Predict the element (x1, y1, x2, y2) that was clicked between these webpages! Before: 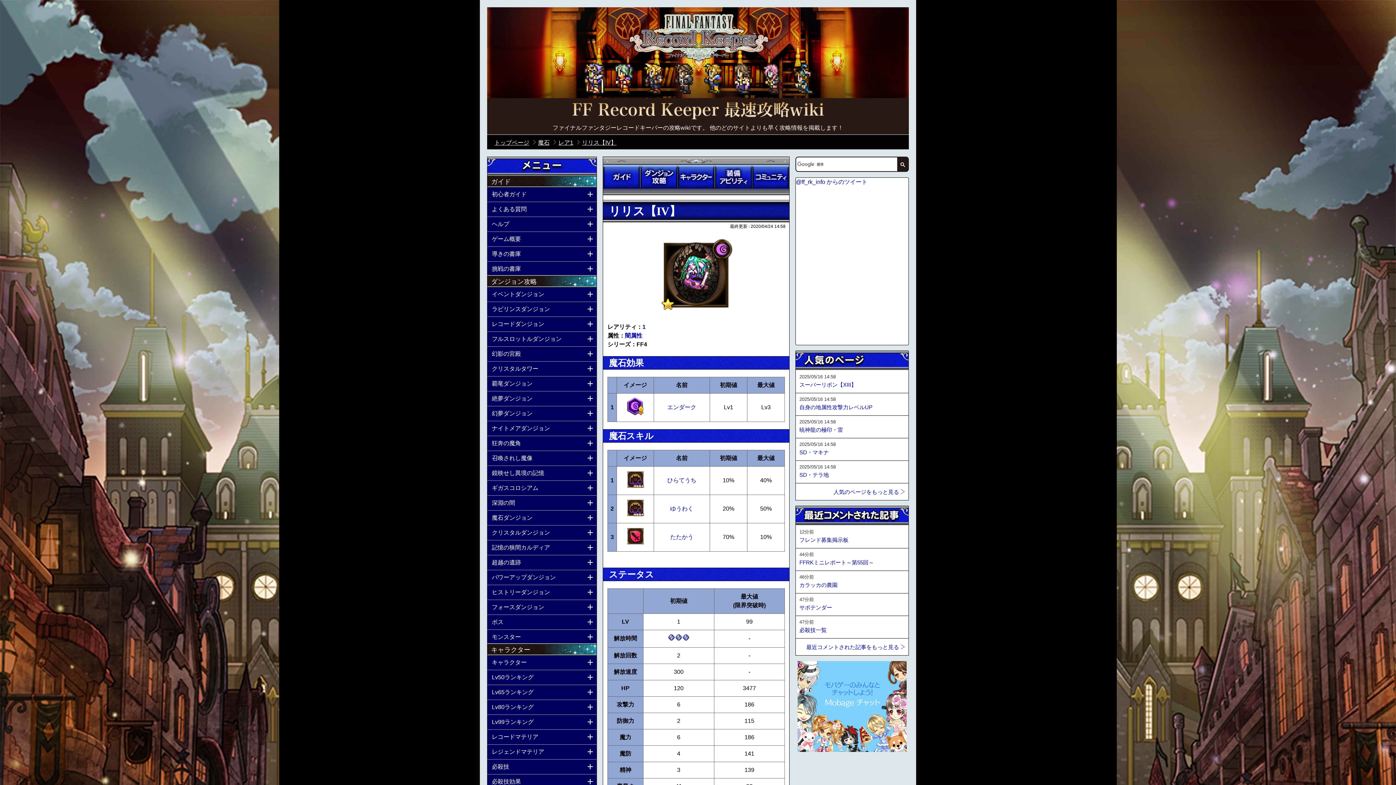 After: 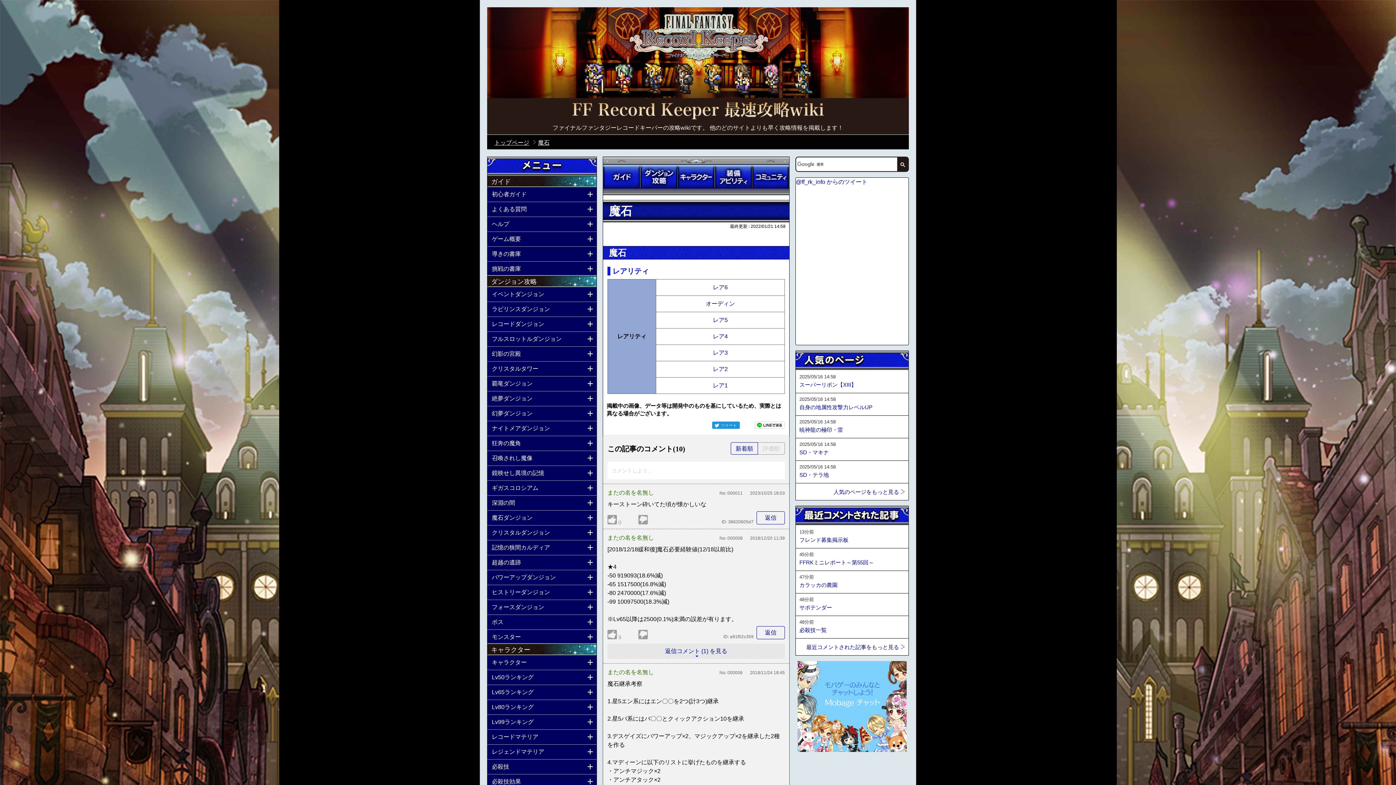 Action: bbox: (538, 138, 549, 147) label: 魔石